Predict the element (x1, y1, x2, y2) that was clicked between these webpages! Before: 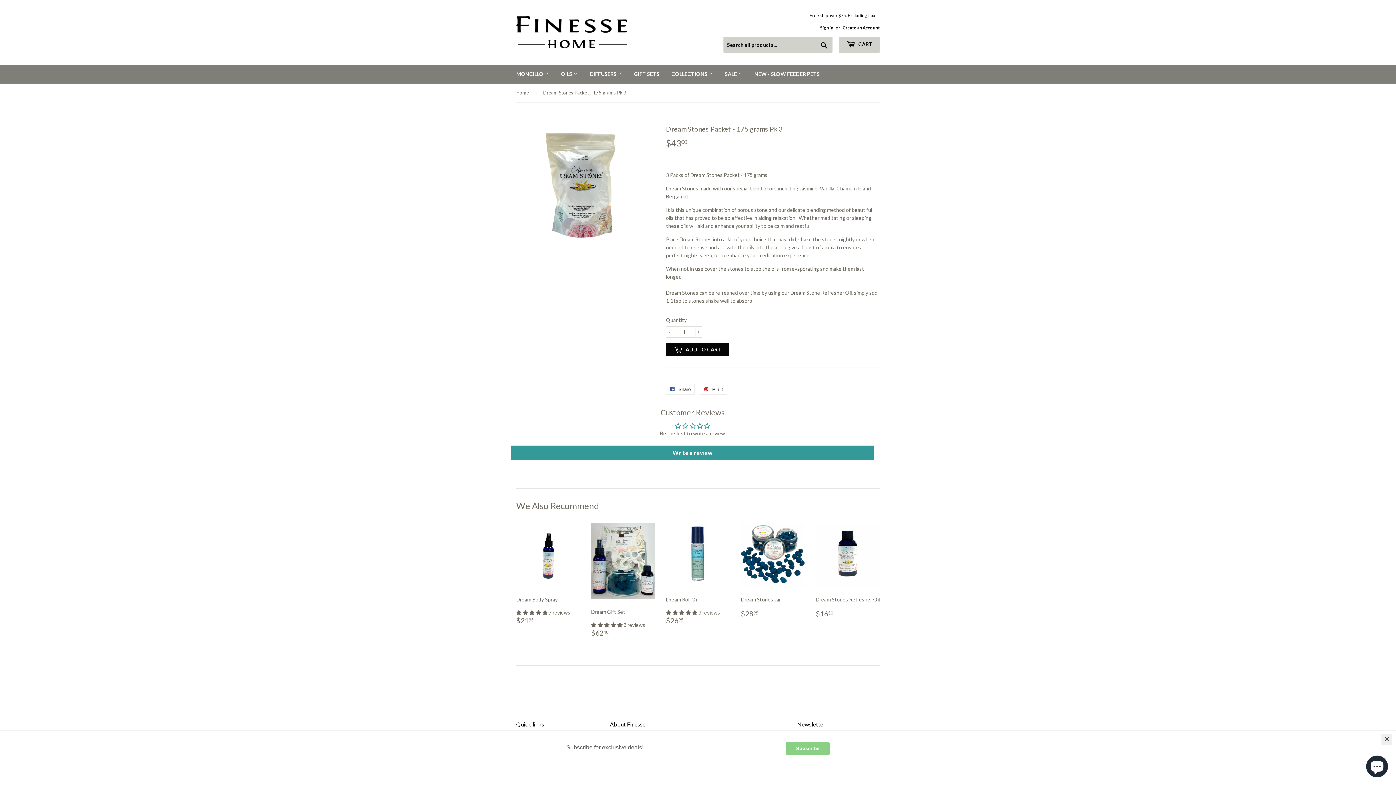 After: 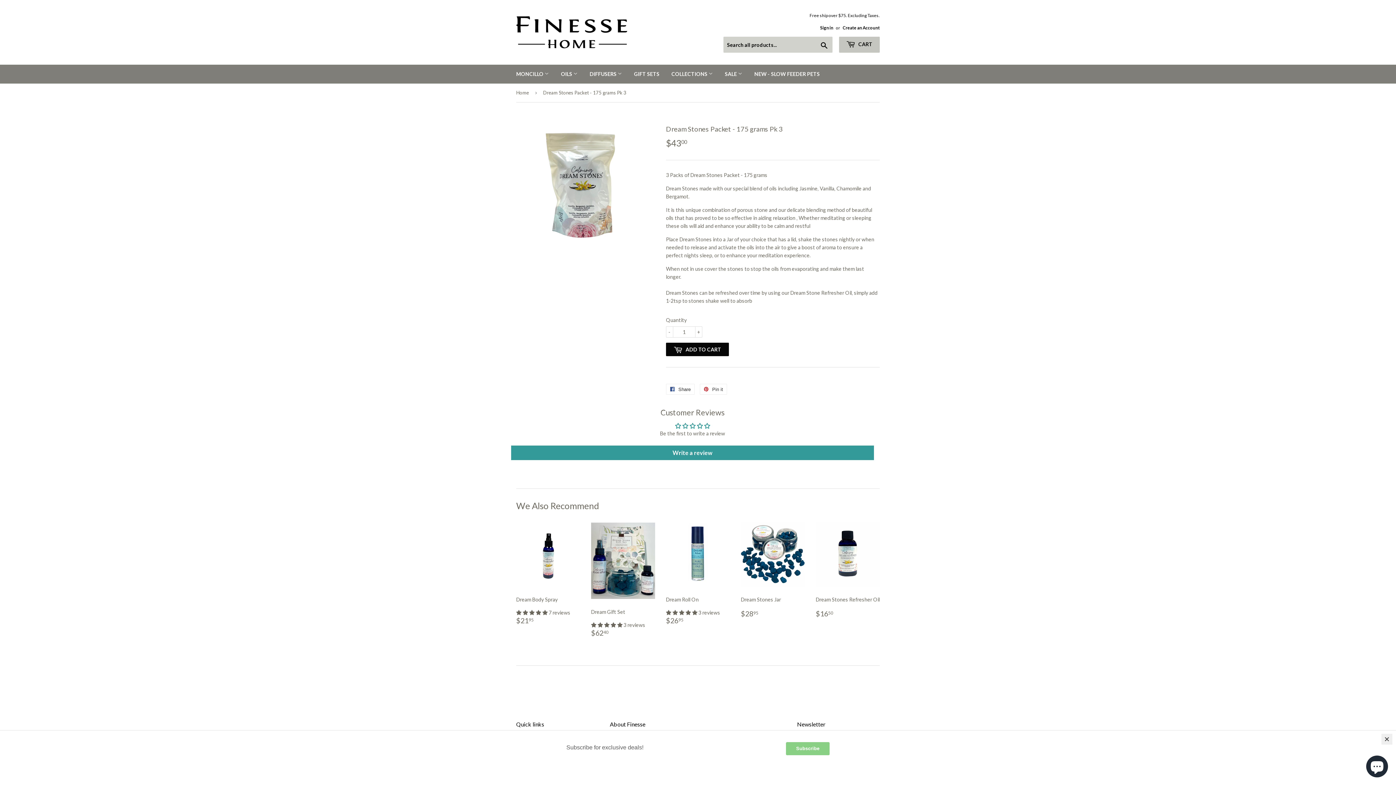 Action: bbox: (839, 36, 880, 52) label:  CART